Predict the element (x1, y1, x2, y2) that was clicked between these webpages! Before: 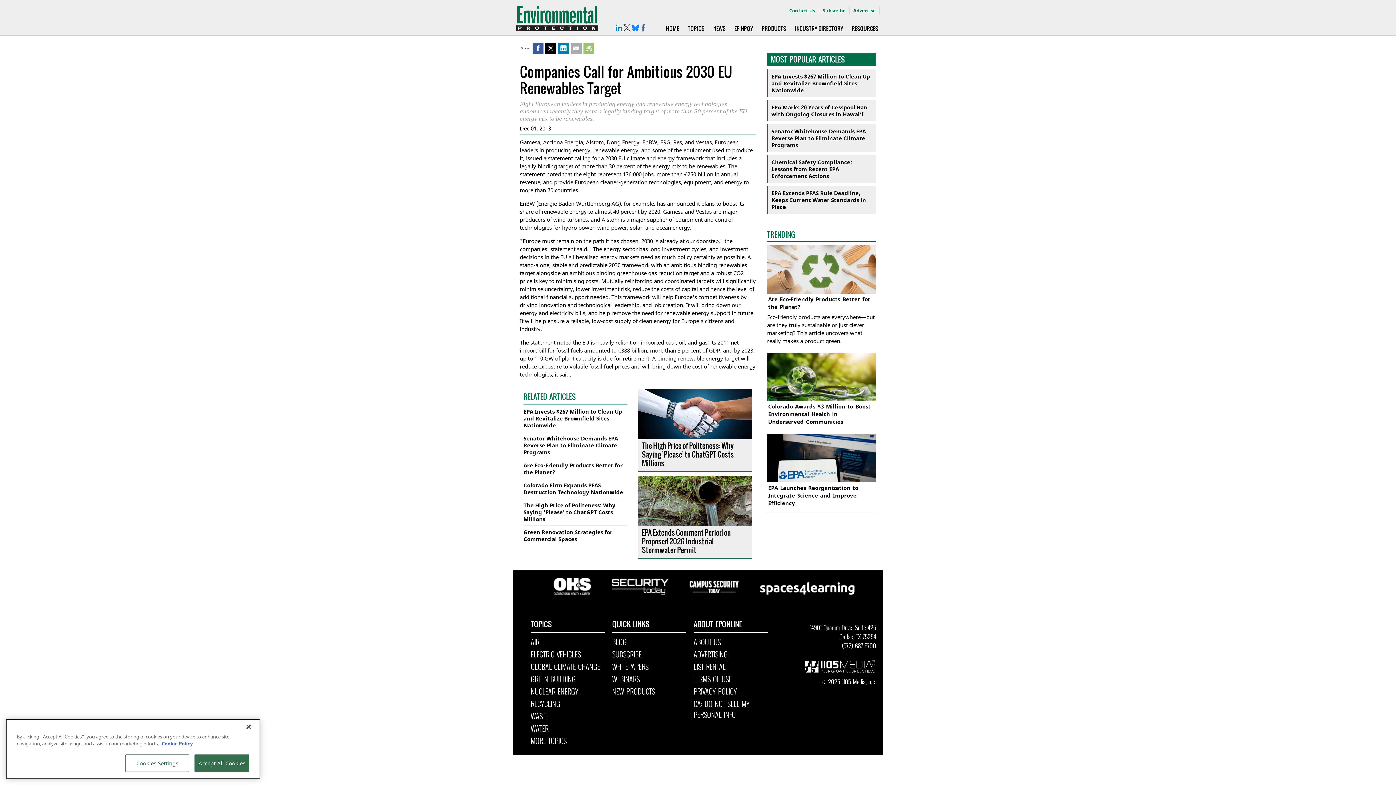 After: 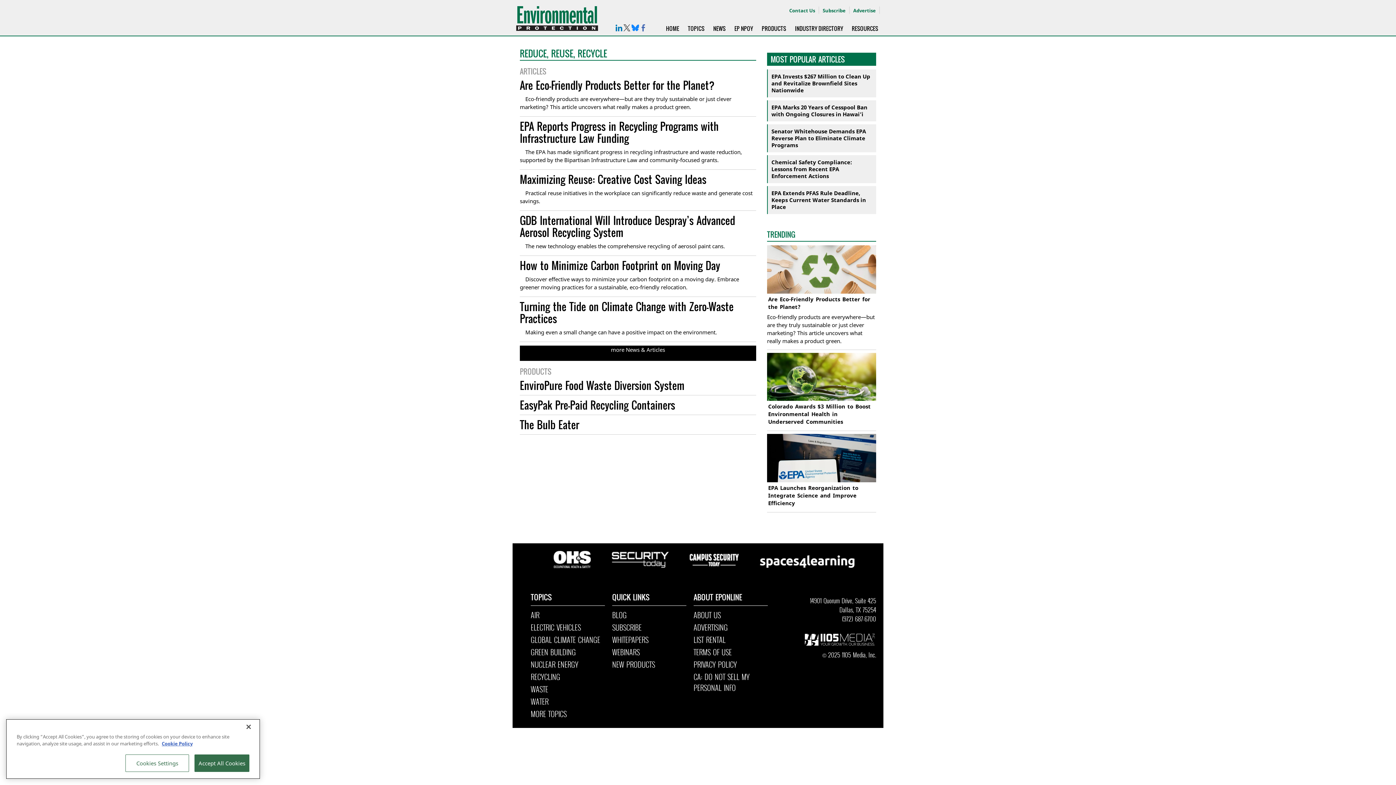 Action: label: RECYCLING bbox: (530, 698, 605, 709)